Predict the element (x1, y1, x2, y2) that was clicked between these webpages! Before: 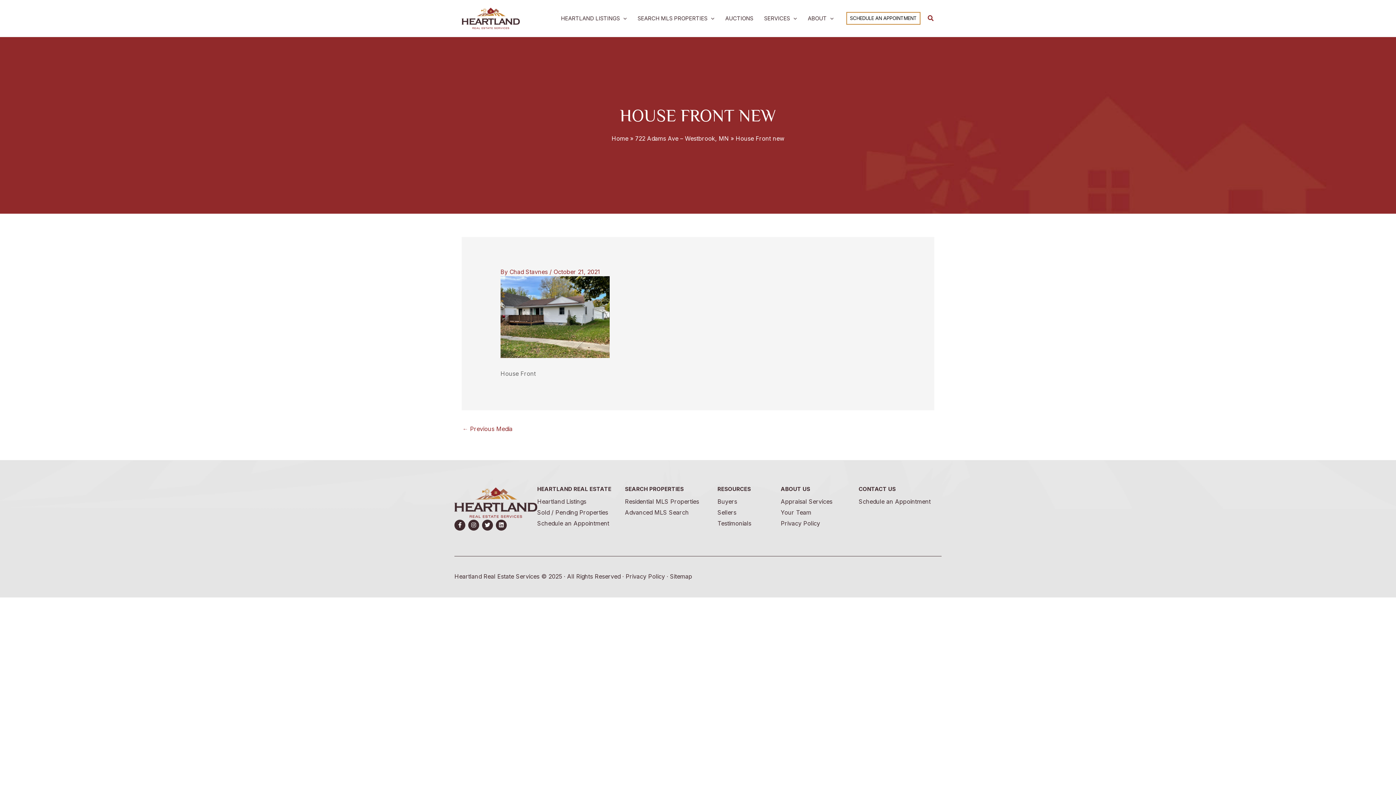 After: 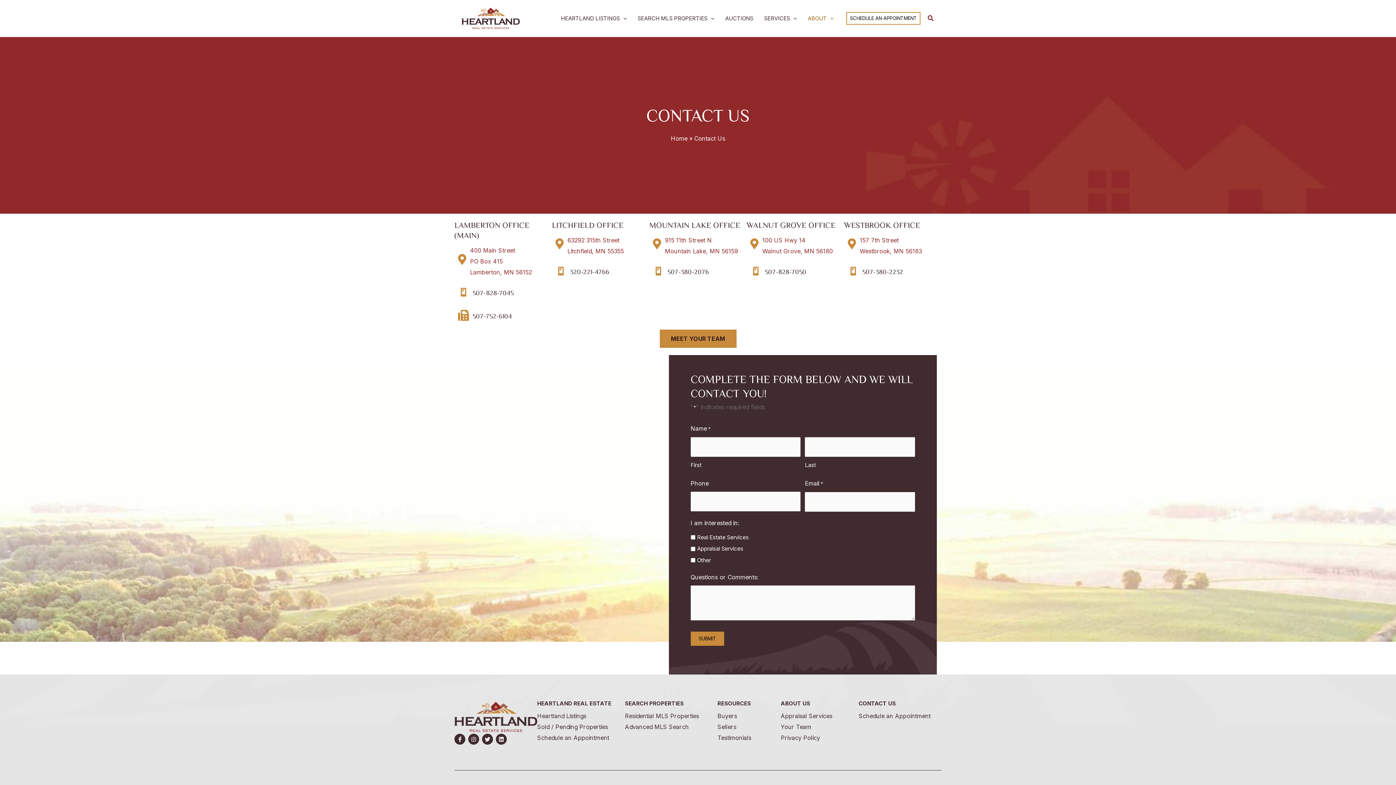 Action: label: CONTACT US bbox: (858, 485, 896, 492)